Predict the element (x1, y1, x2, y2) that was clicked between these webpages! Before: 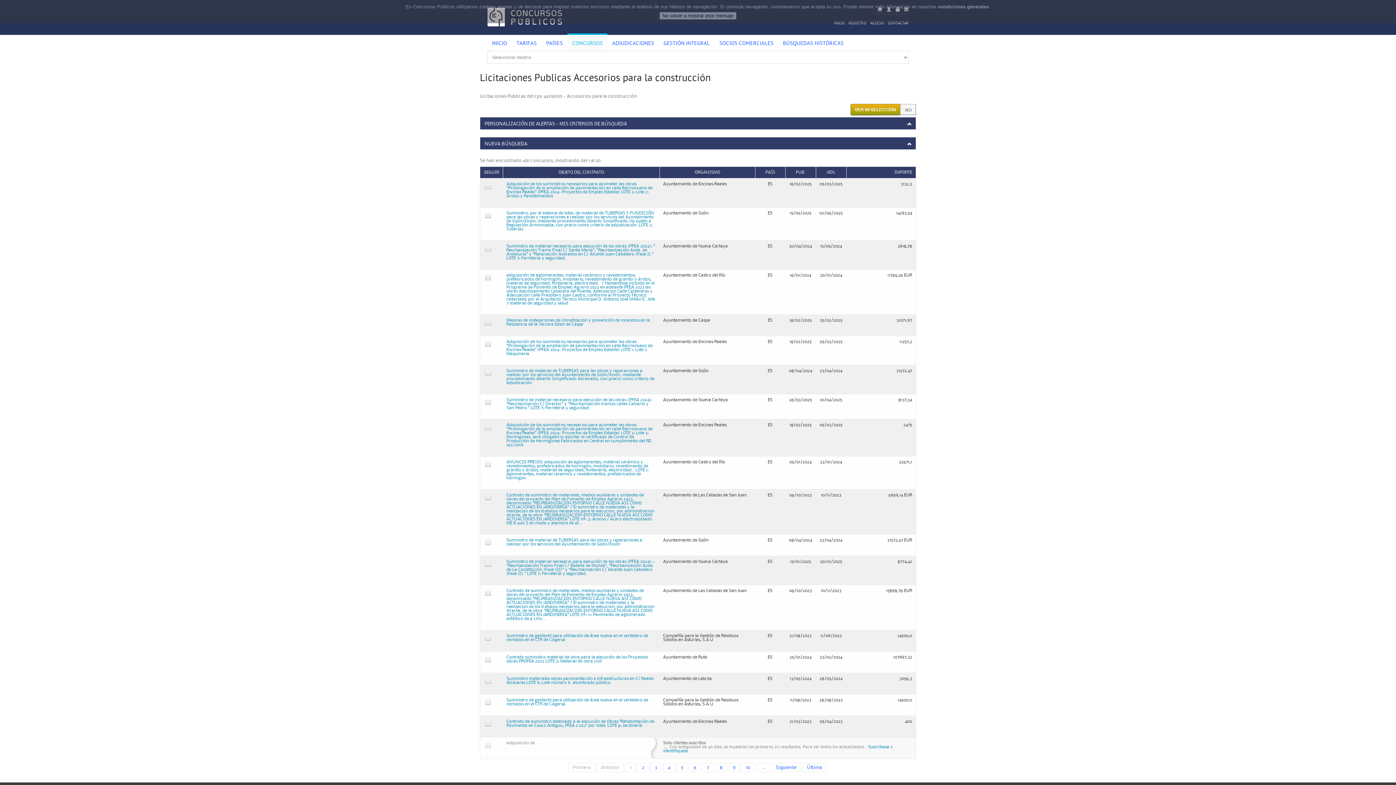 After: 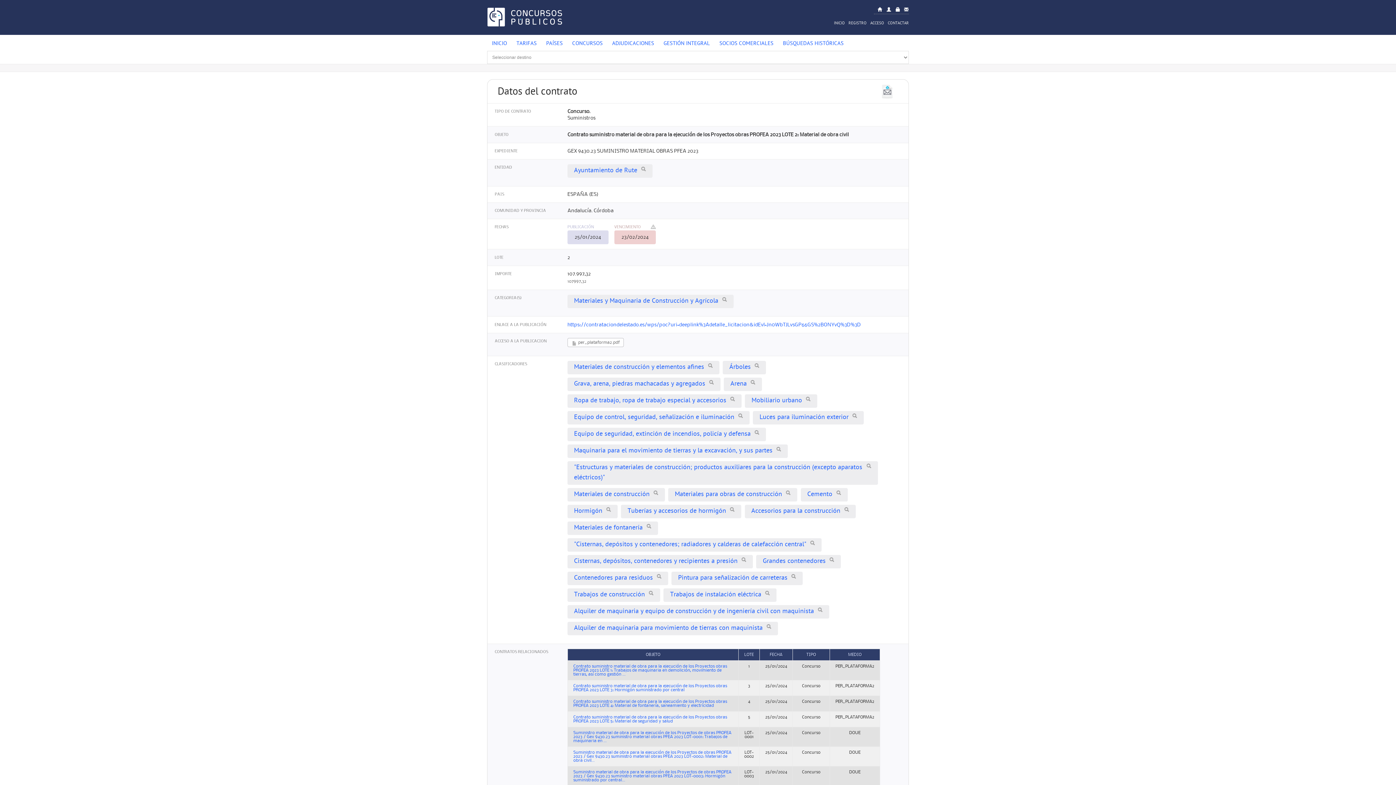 Action: bbox: (506, 655, 648, 663) label: Contrato suministro material de obra para la ejecución de los Proyectos obras PROFEA 2023 LOTE 2: Material de obra civil